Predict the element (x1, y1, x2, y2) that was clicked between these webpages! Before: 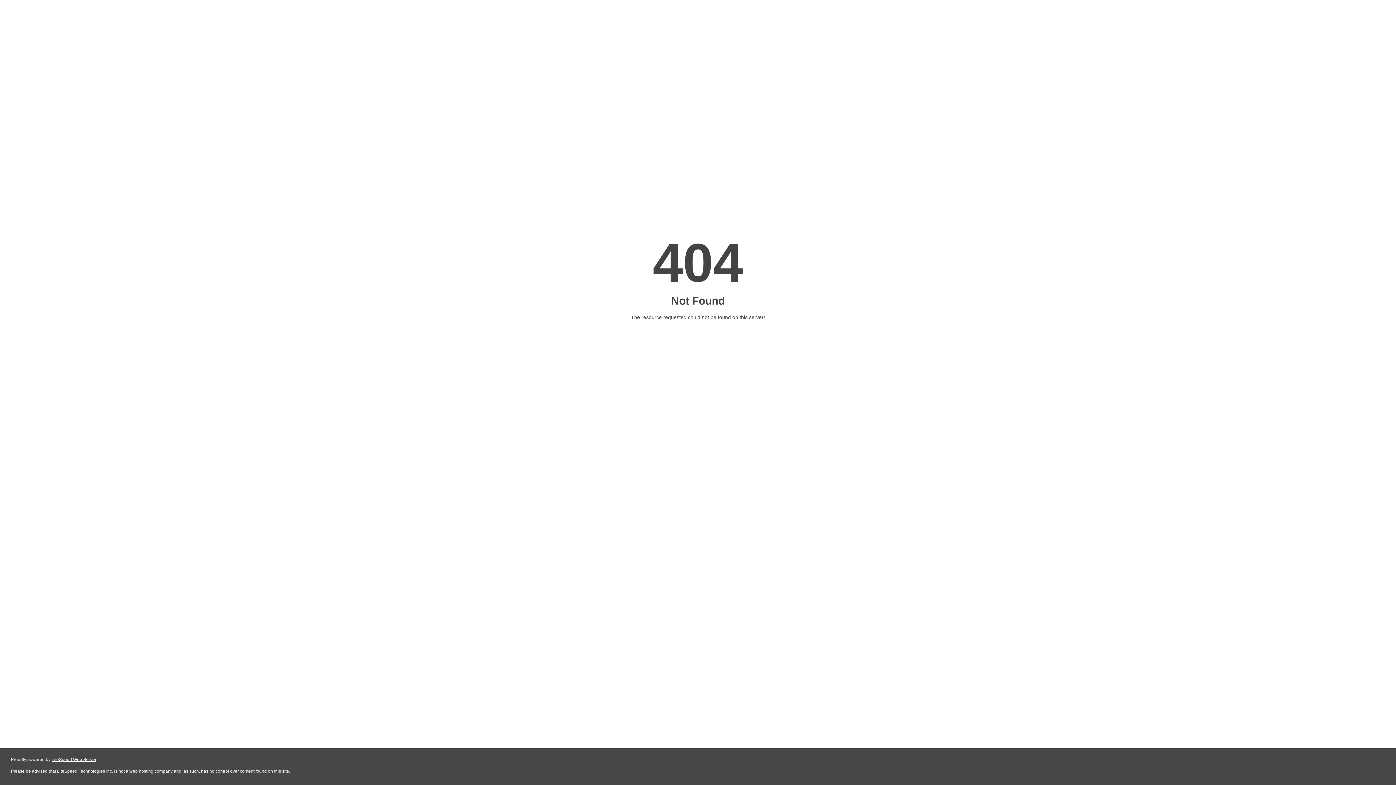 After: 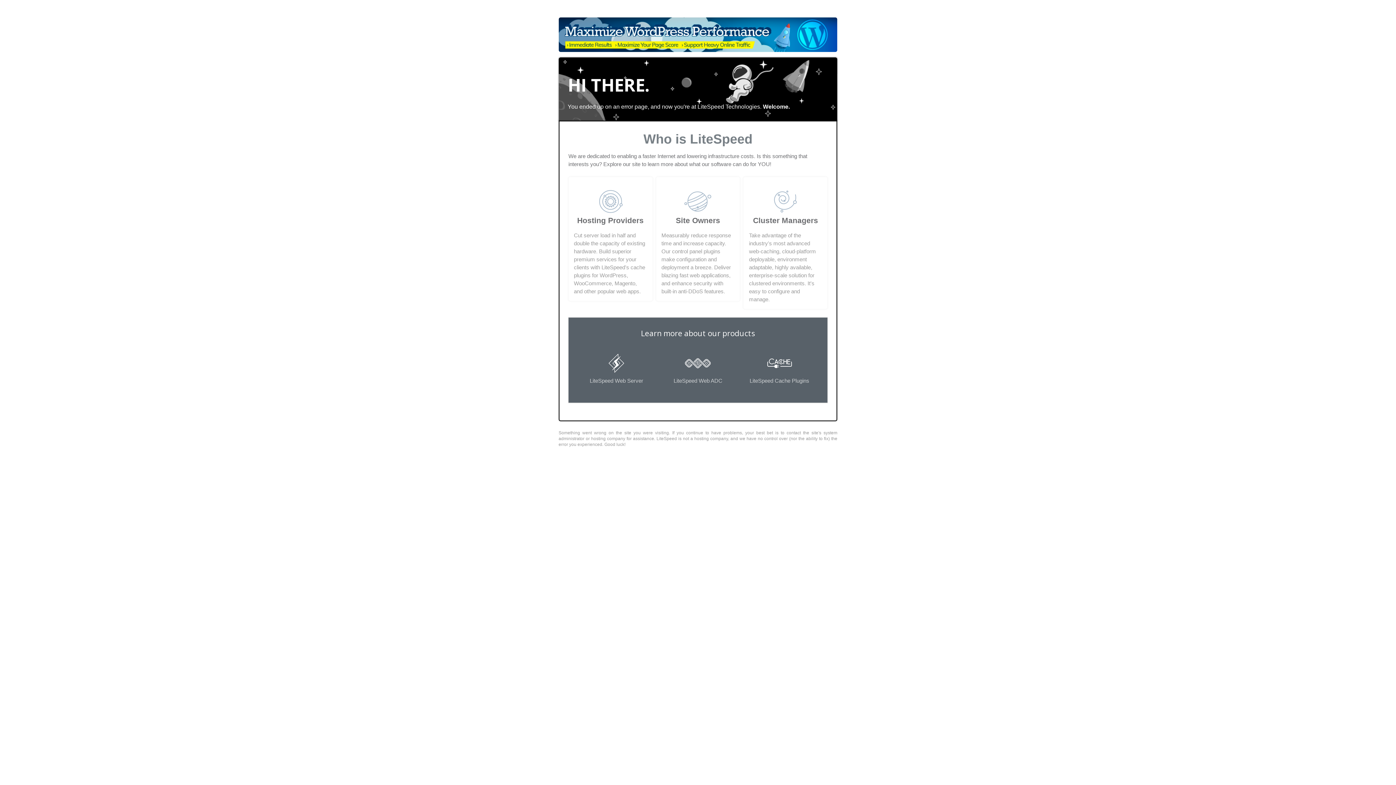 Action: label: LiteSpeed Web Server bbox: (51, 757, 96, 762)